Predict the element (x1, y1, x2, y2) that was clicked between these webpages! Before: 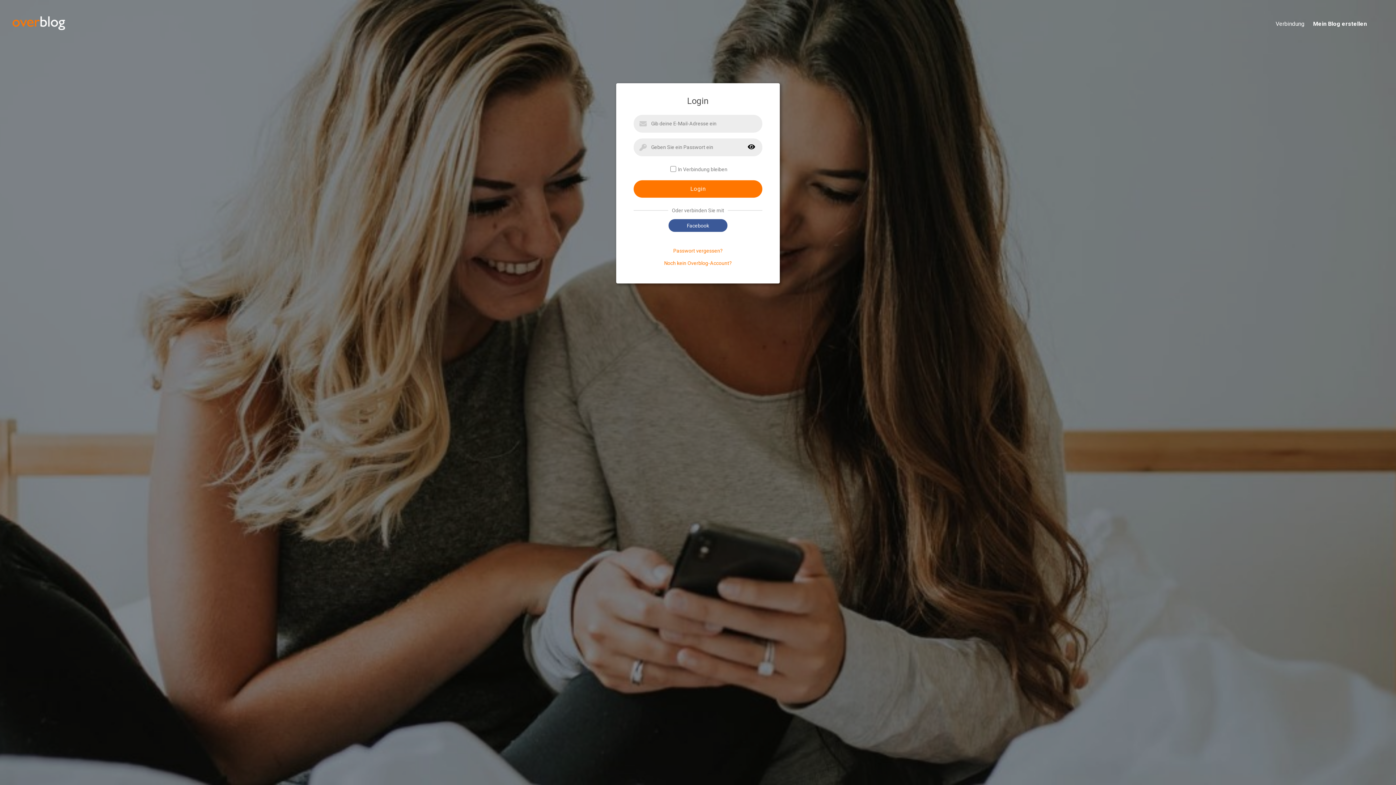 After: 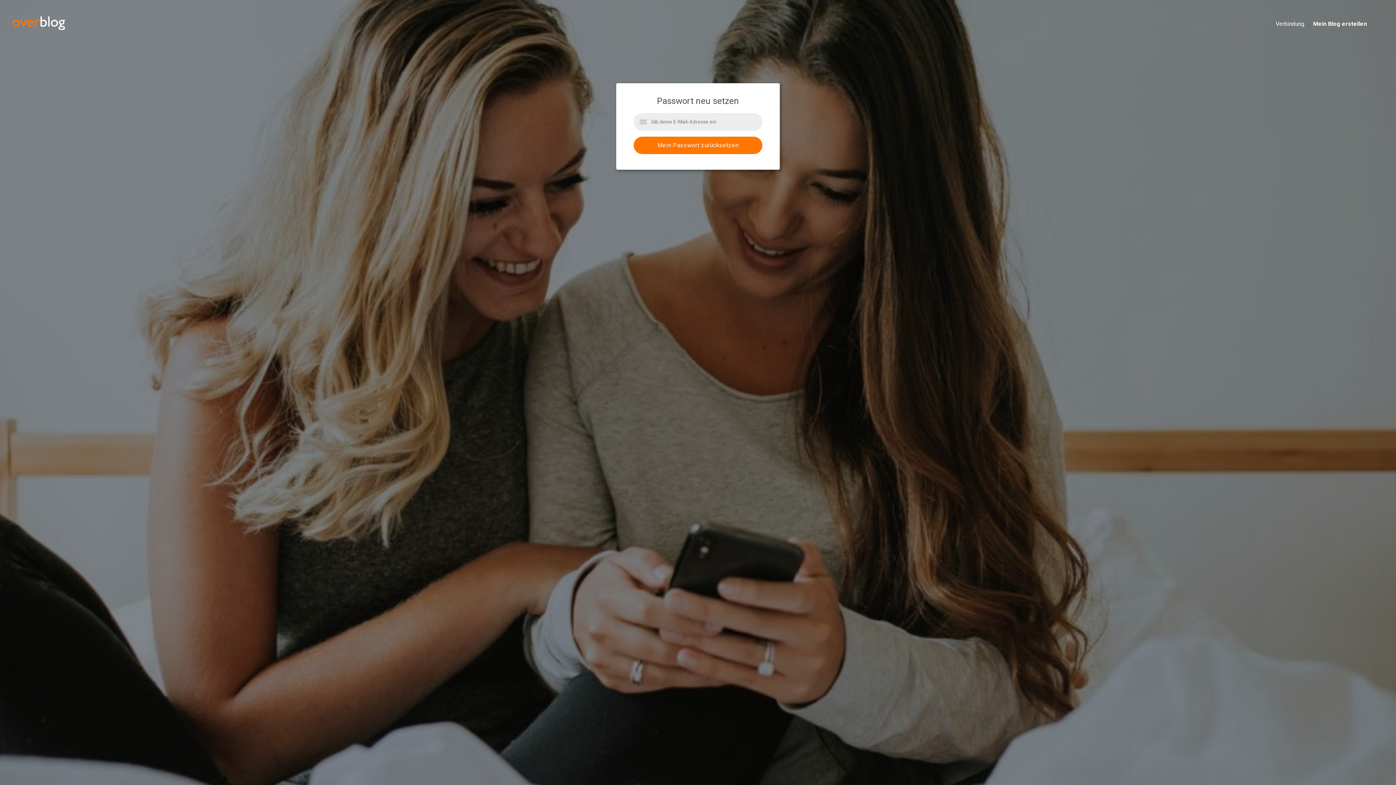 Action: bbox: (673, 248, 722, 253) label: Passwort vergessen?